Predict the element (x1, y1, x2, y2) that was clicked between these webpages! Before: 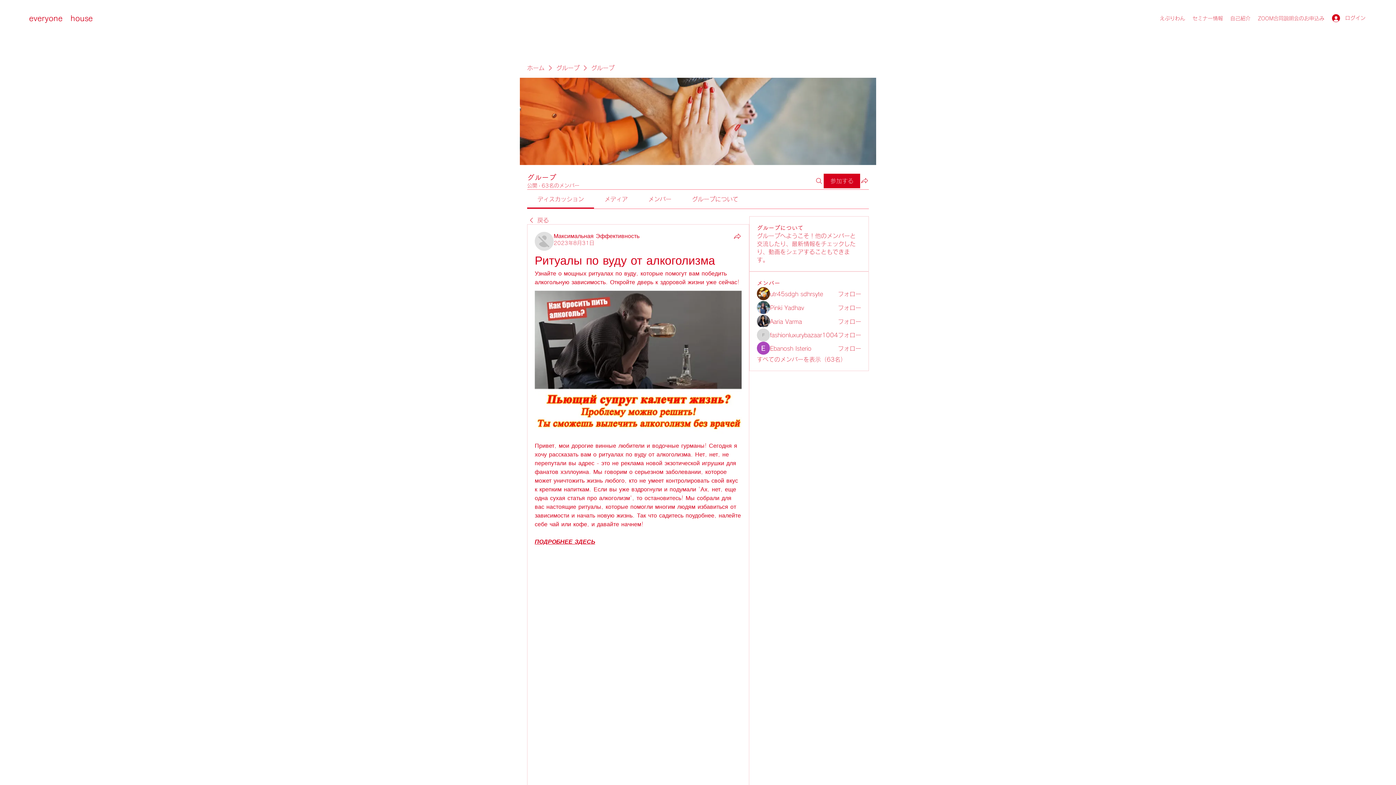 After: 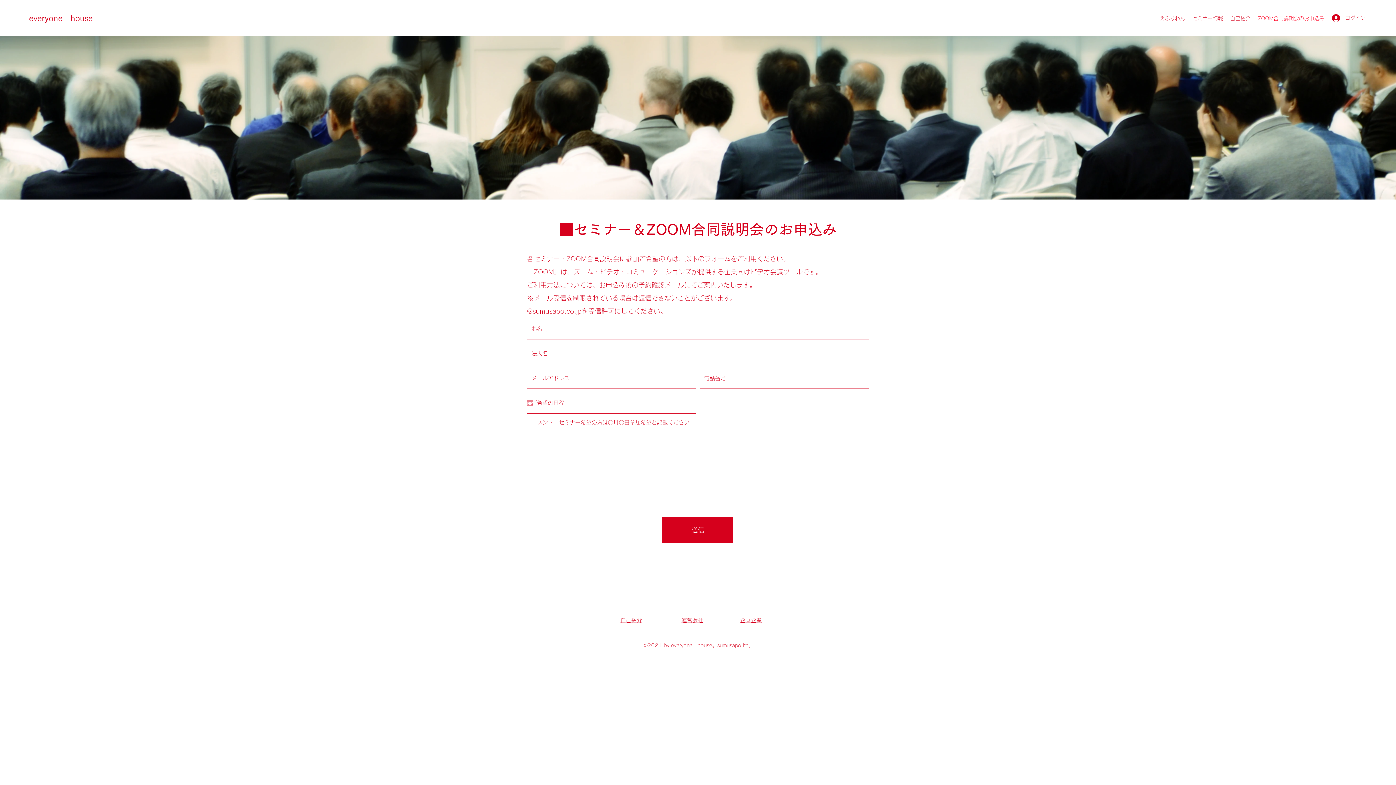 Action: bbox: (1254, 13, 1328, 24) label: ZOOM合同説明会のお申込み